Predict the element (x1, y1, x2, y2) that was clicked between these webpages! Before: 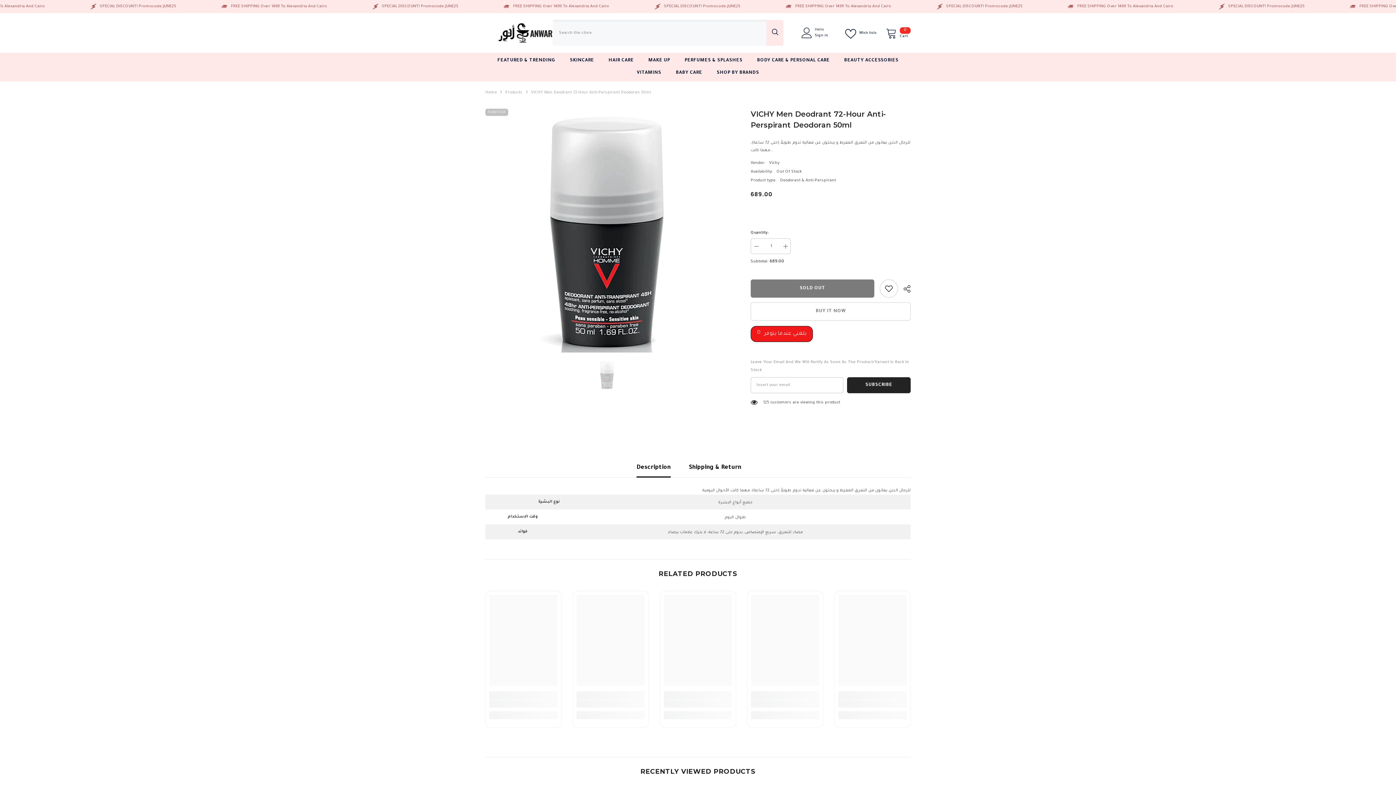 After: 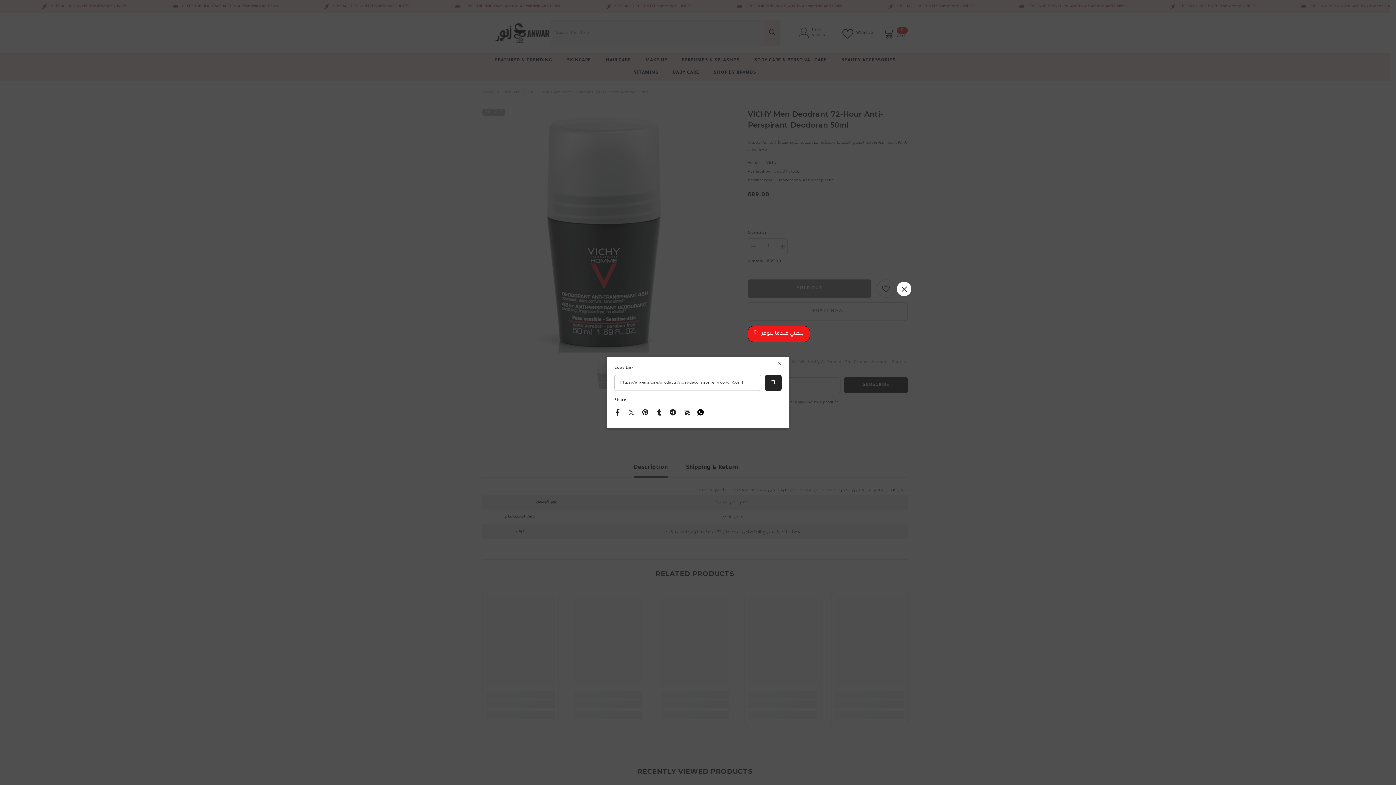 Action: label:  SHARE bbox: (898, 280, 910, 297)